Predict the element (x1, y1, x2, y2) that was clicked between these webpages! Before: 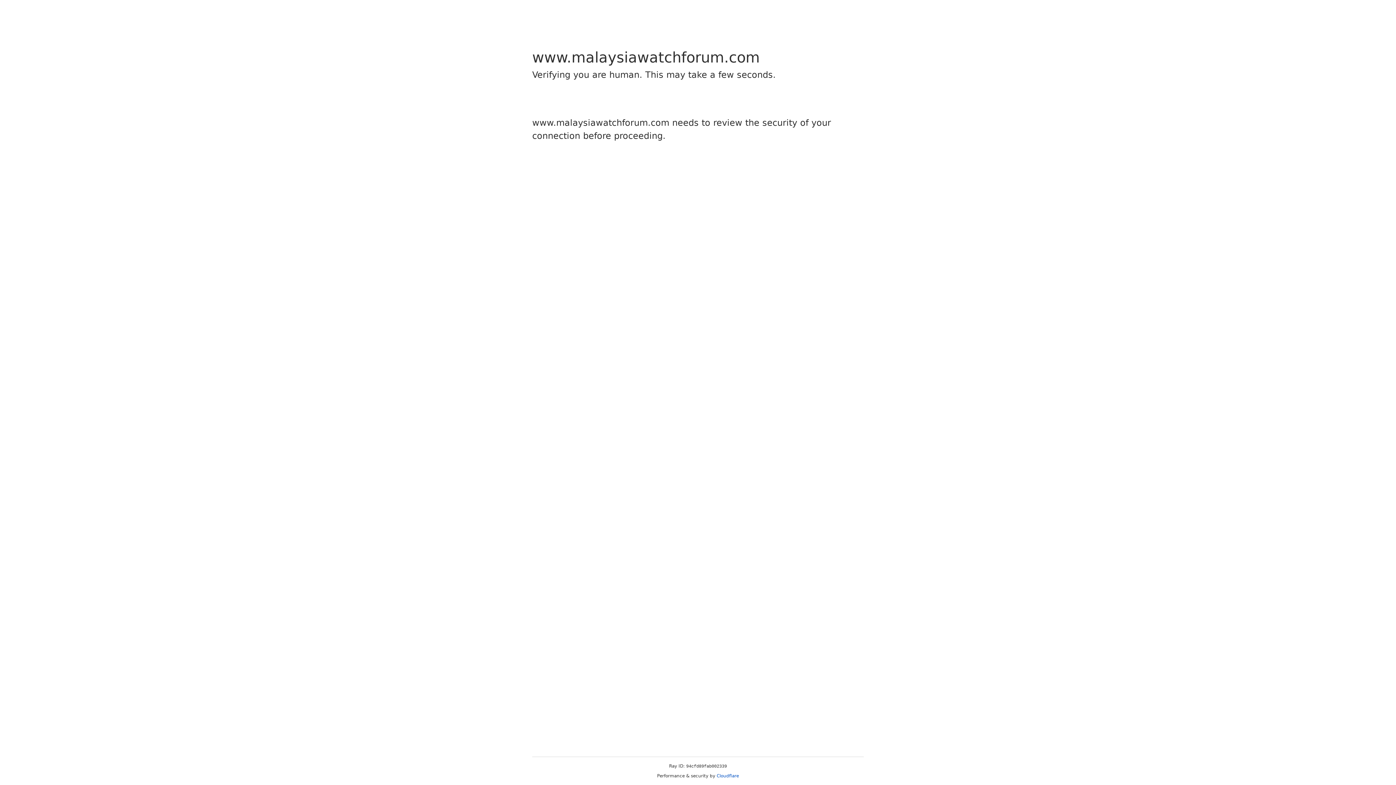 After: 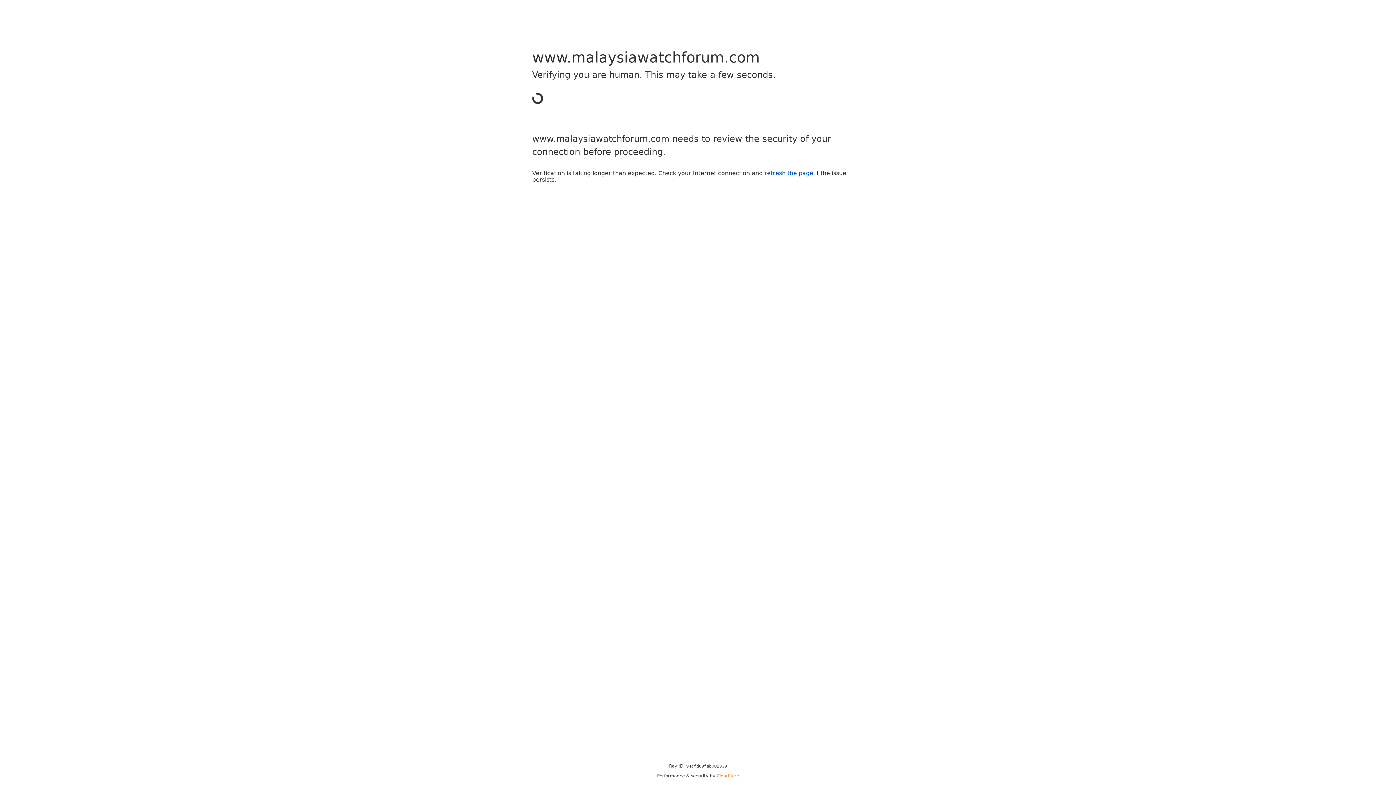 Action: label: Cloudflare bbox: (716, 773, 739, 778)